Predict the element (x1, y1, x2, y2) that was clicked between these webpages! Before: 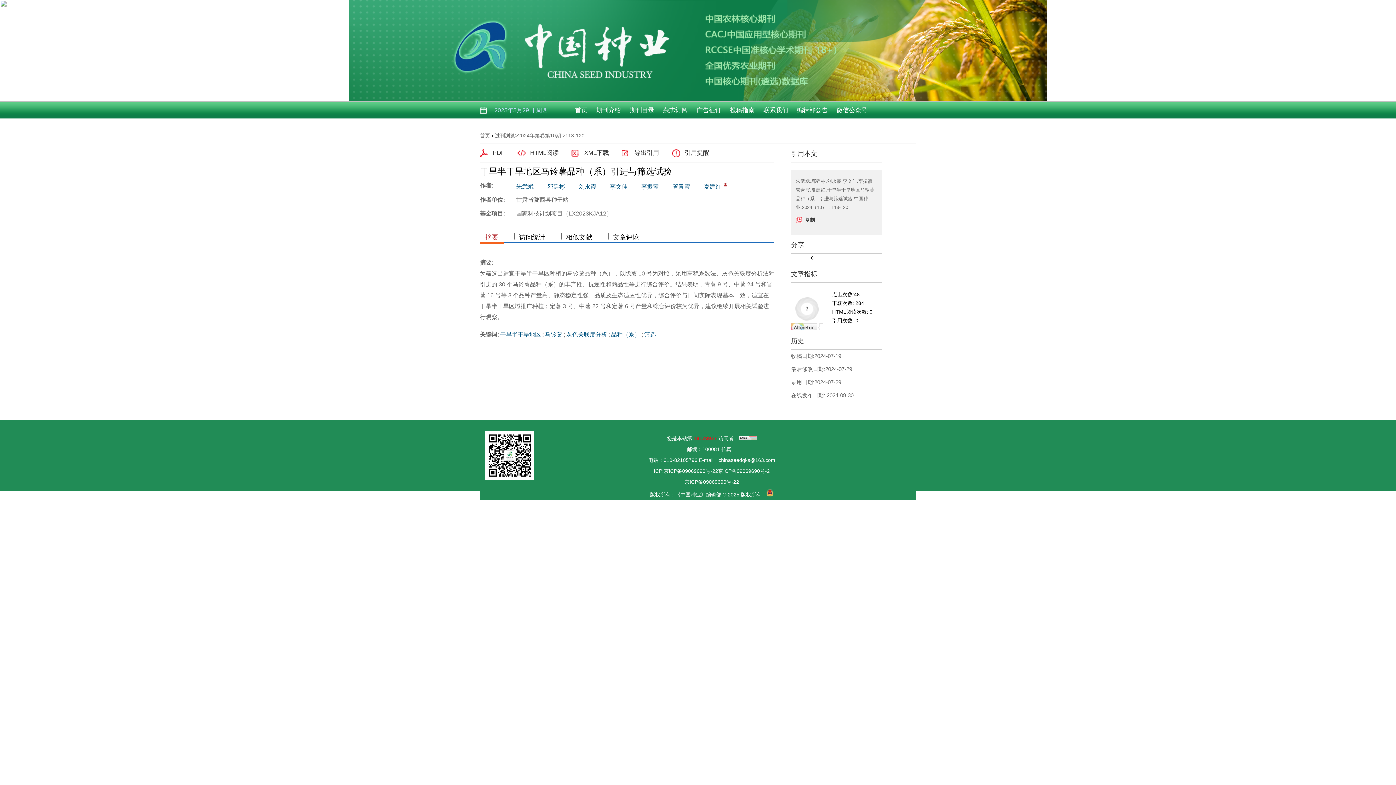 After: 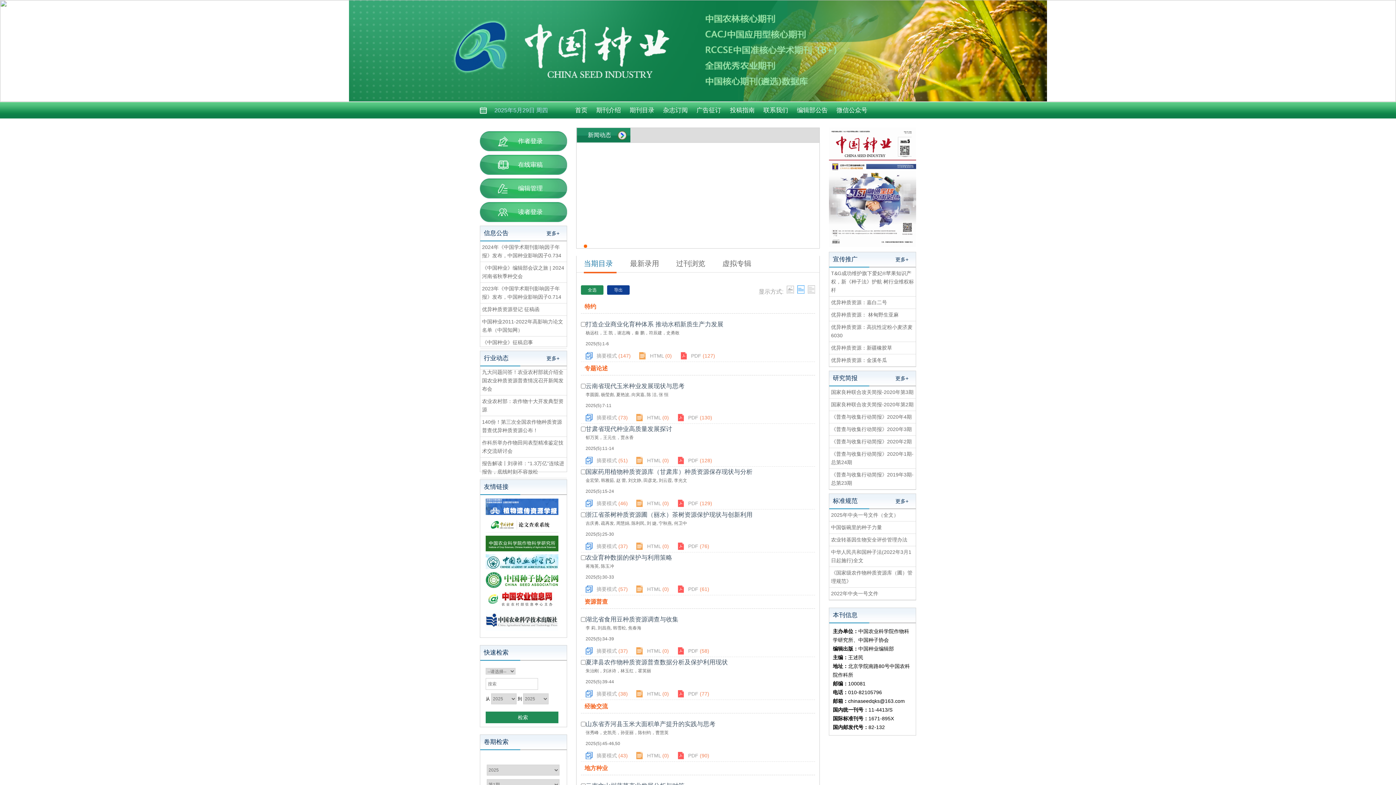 Action: bbox: (516, 183, 533, 189) label: 朱武斌